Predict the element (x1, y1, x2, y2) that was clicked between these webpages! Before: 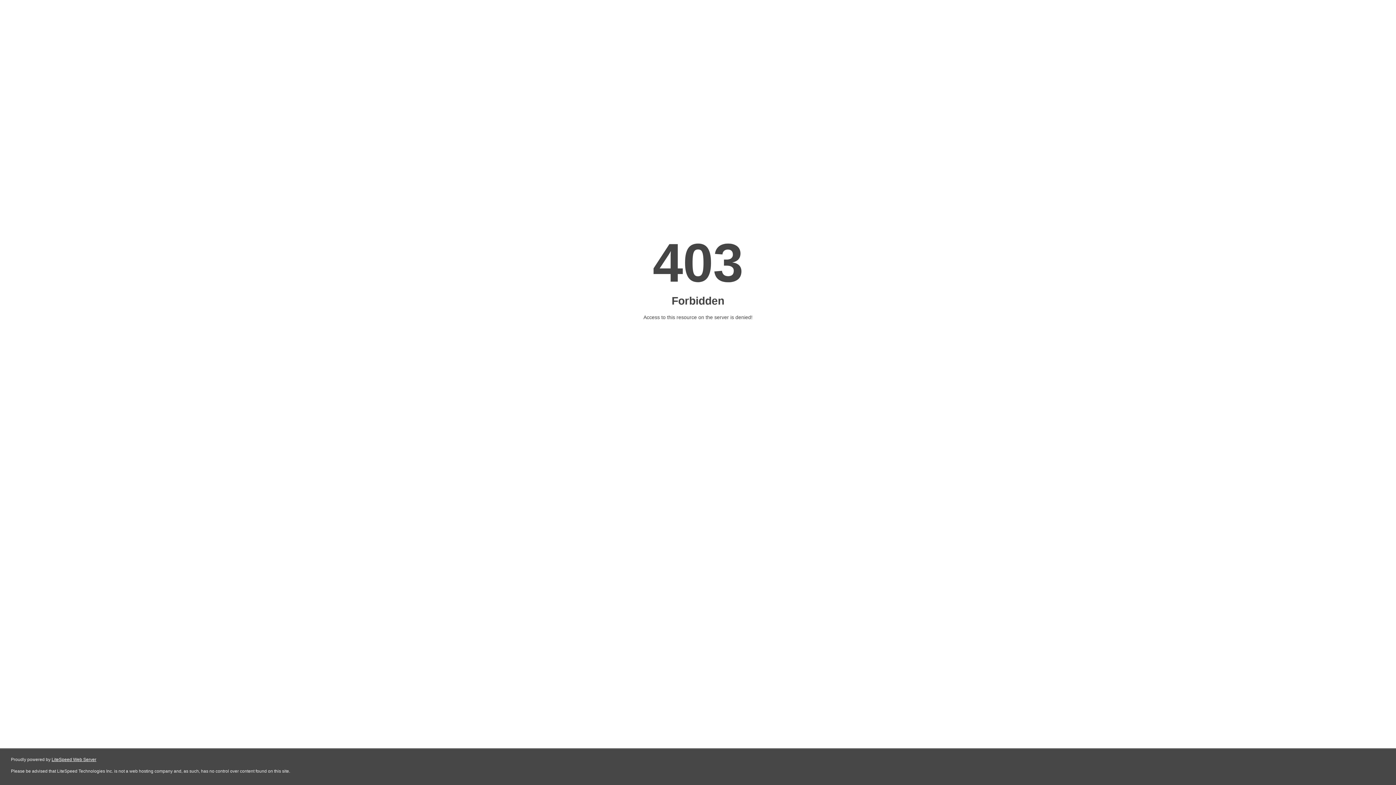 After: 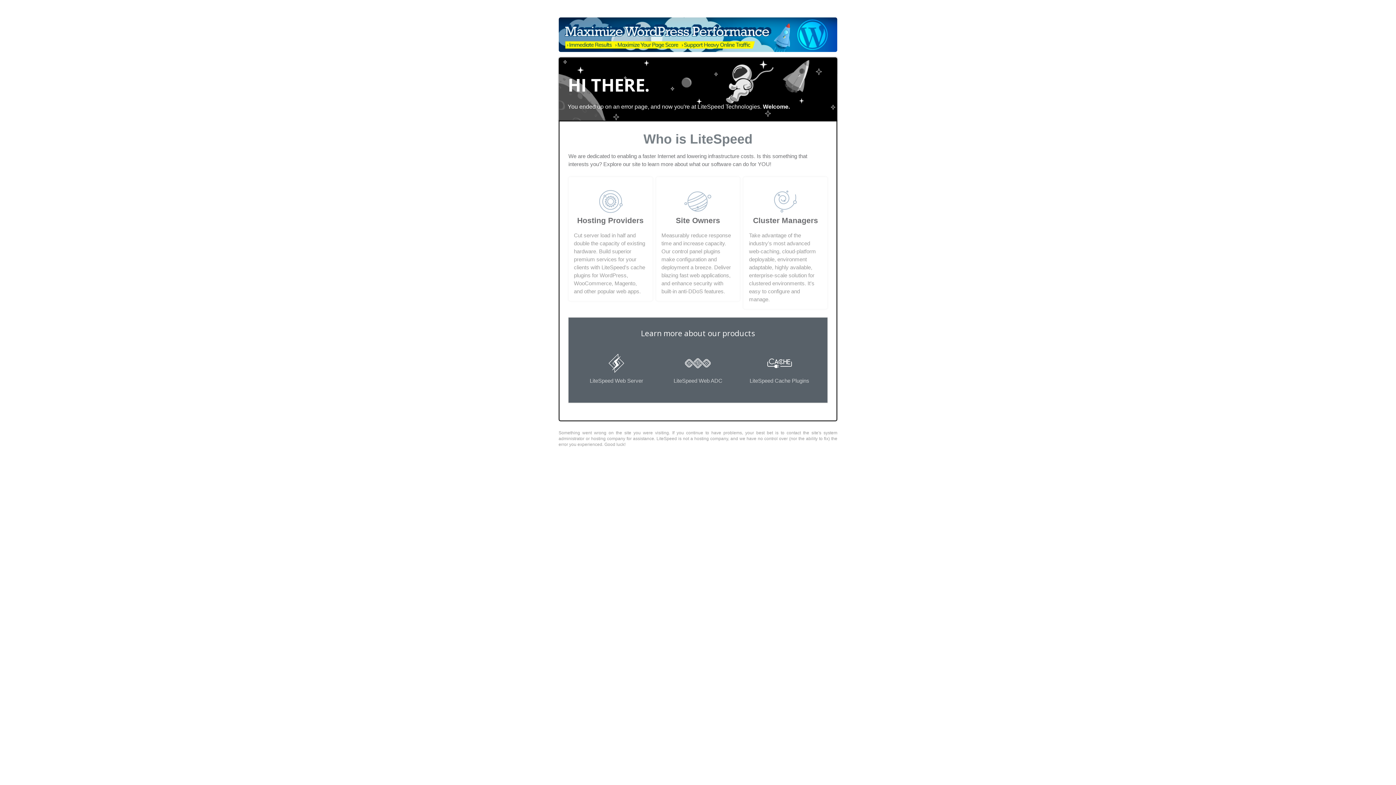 Action: label: LiteSpeed Web Server bbox: (51, 757, 96, 762)